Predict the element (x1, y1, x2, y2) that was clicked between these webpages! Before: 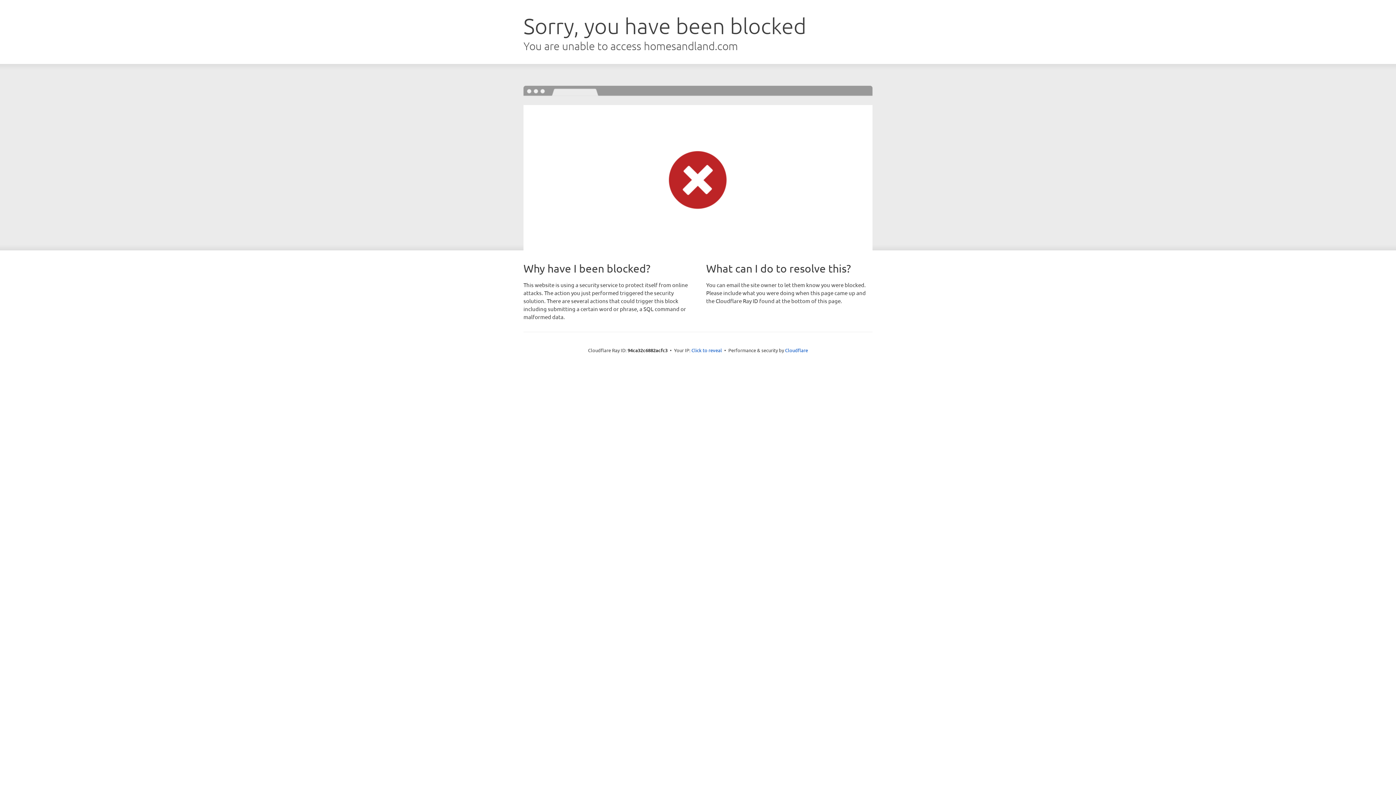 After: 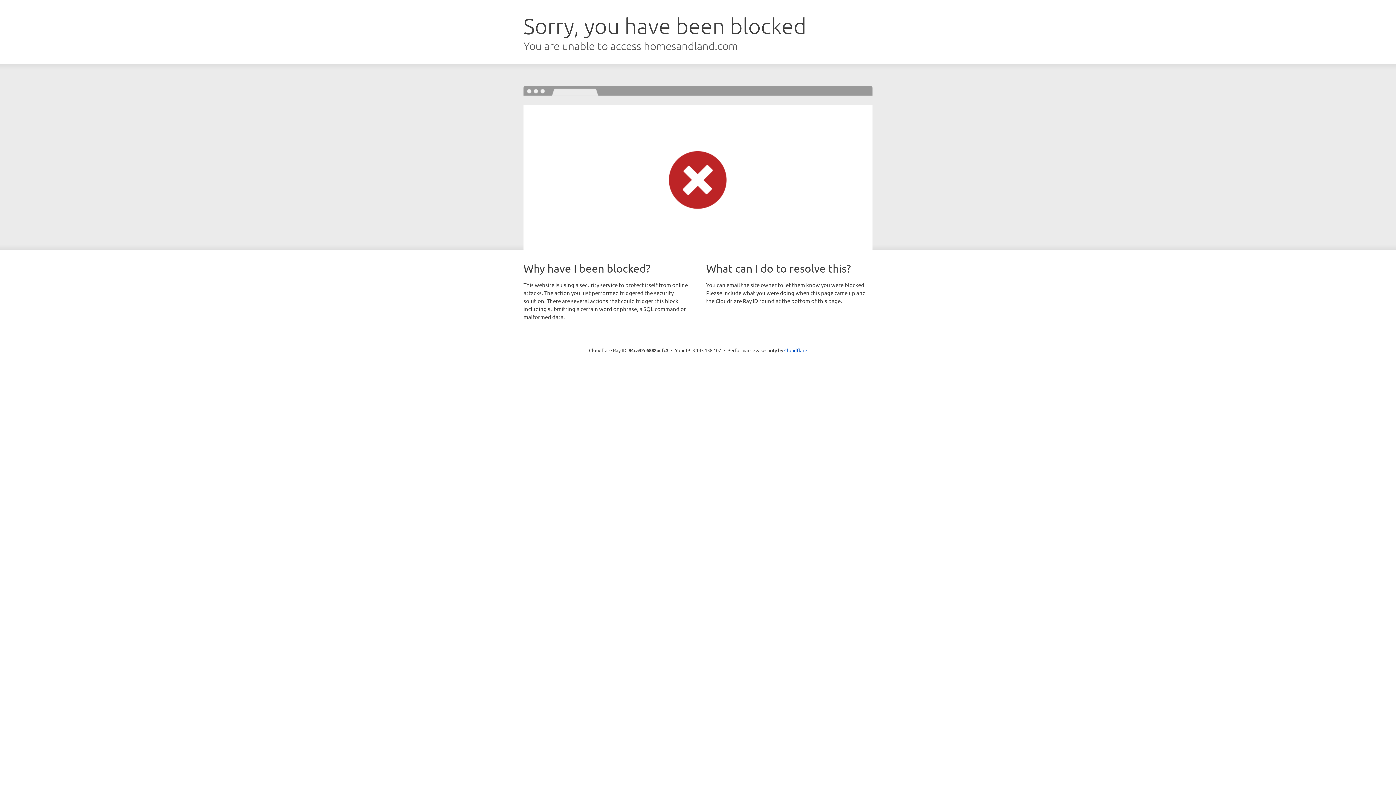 Action: bbox: (691, 346, 722, 353) label: Click to reveal